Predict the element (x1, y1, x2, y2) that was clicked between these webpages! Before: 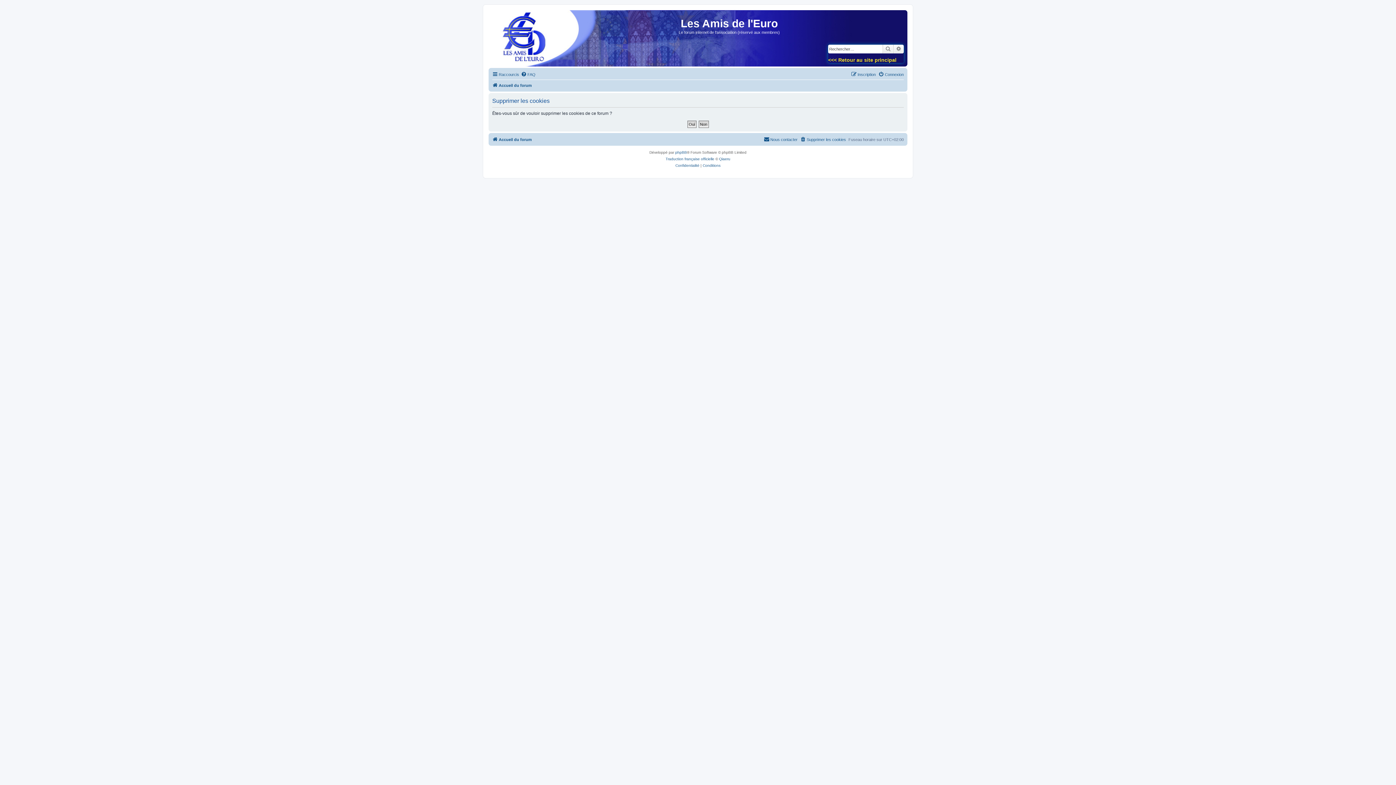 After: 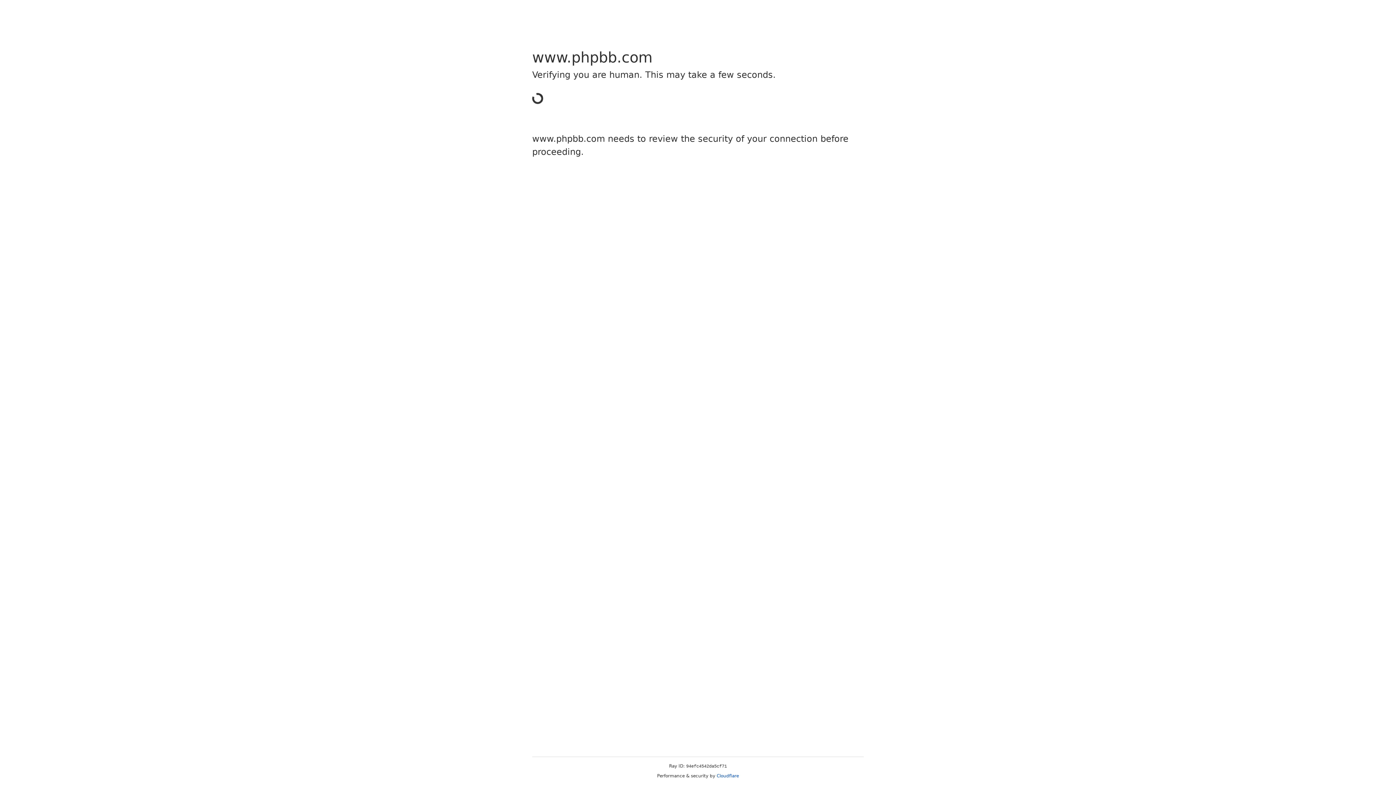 Action: bbox: (675, 149, 687, 156) label: phpBB